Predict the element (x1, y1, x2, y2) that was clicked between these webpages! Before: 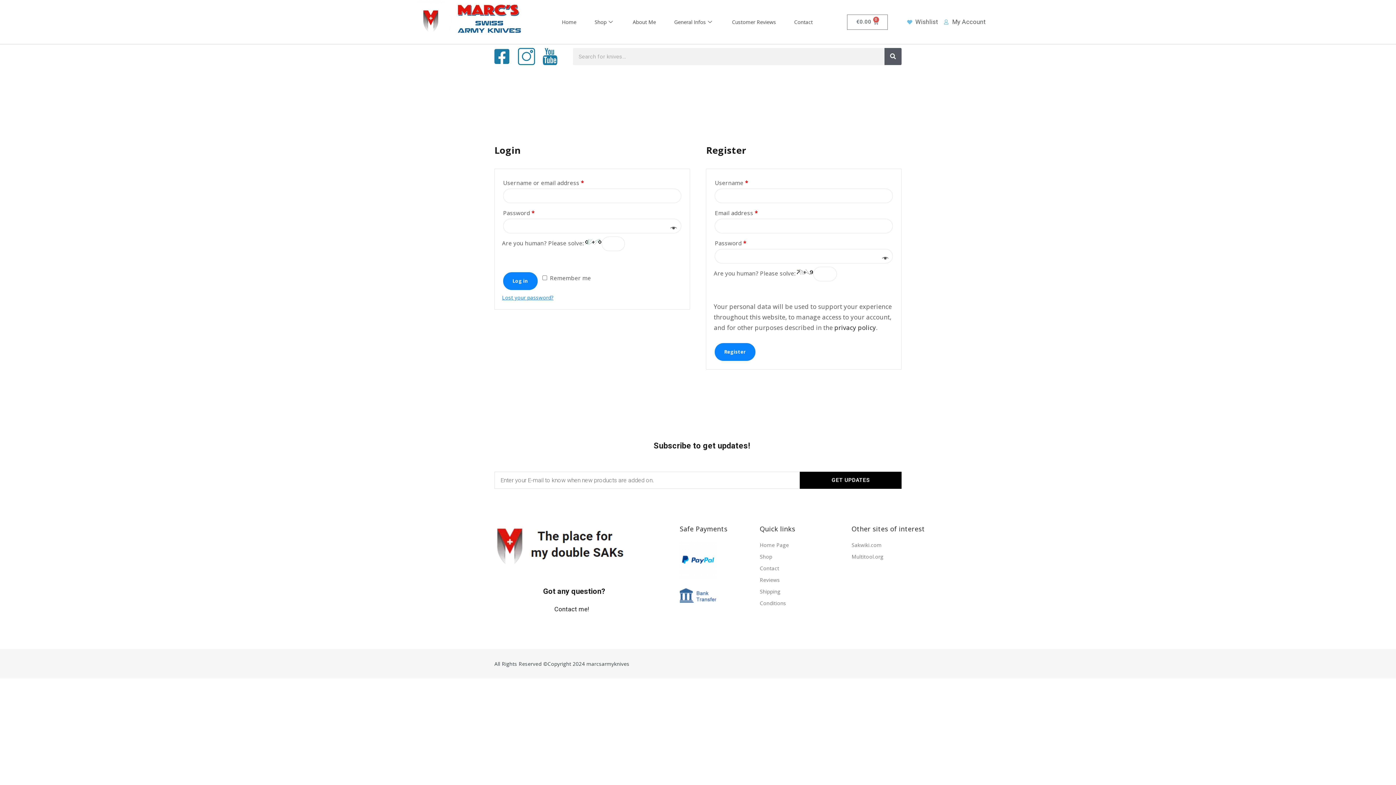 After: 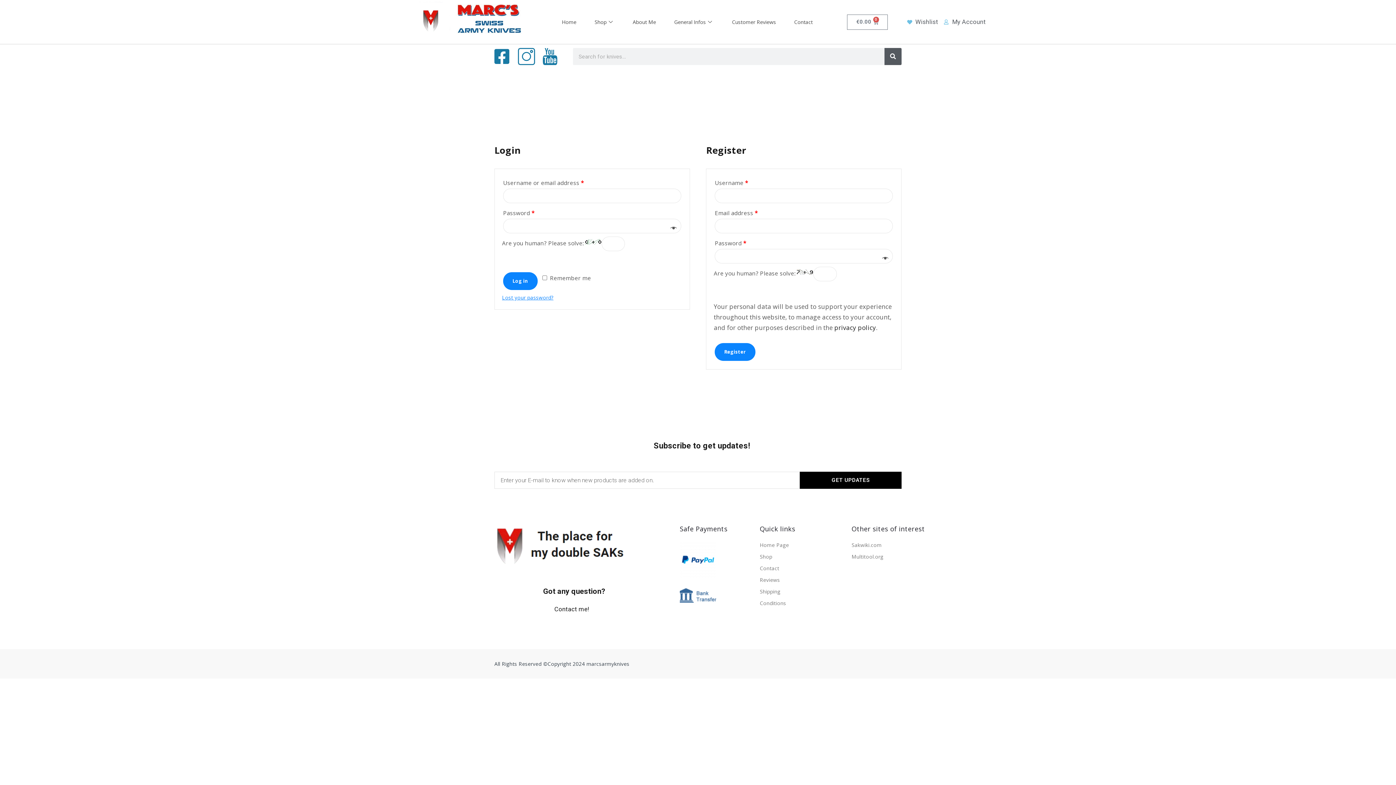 Action: bbox: (494, 48, 517, 65)